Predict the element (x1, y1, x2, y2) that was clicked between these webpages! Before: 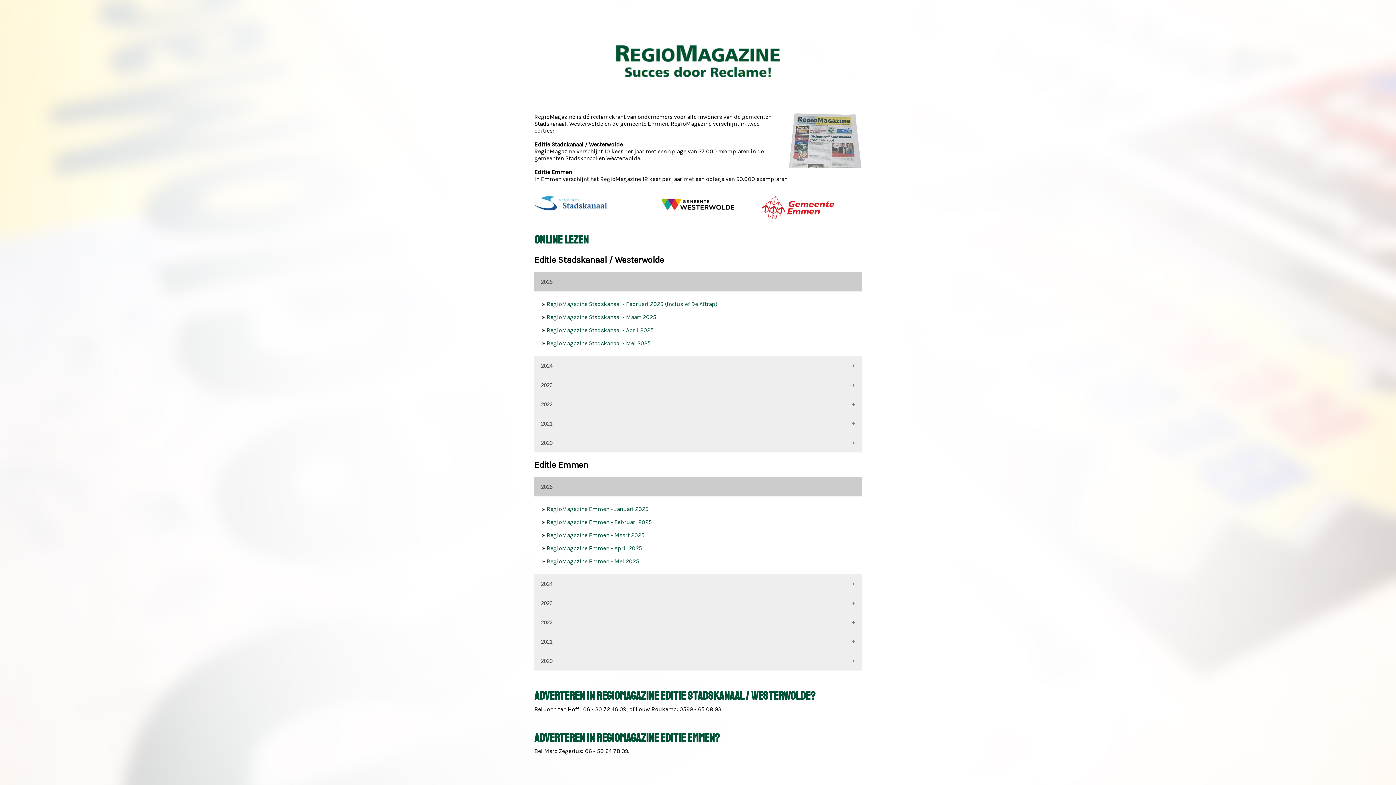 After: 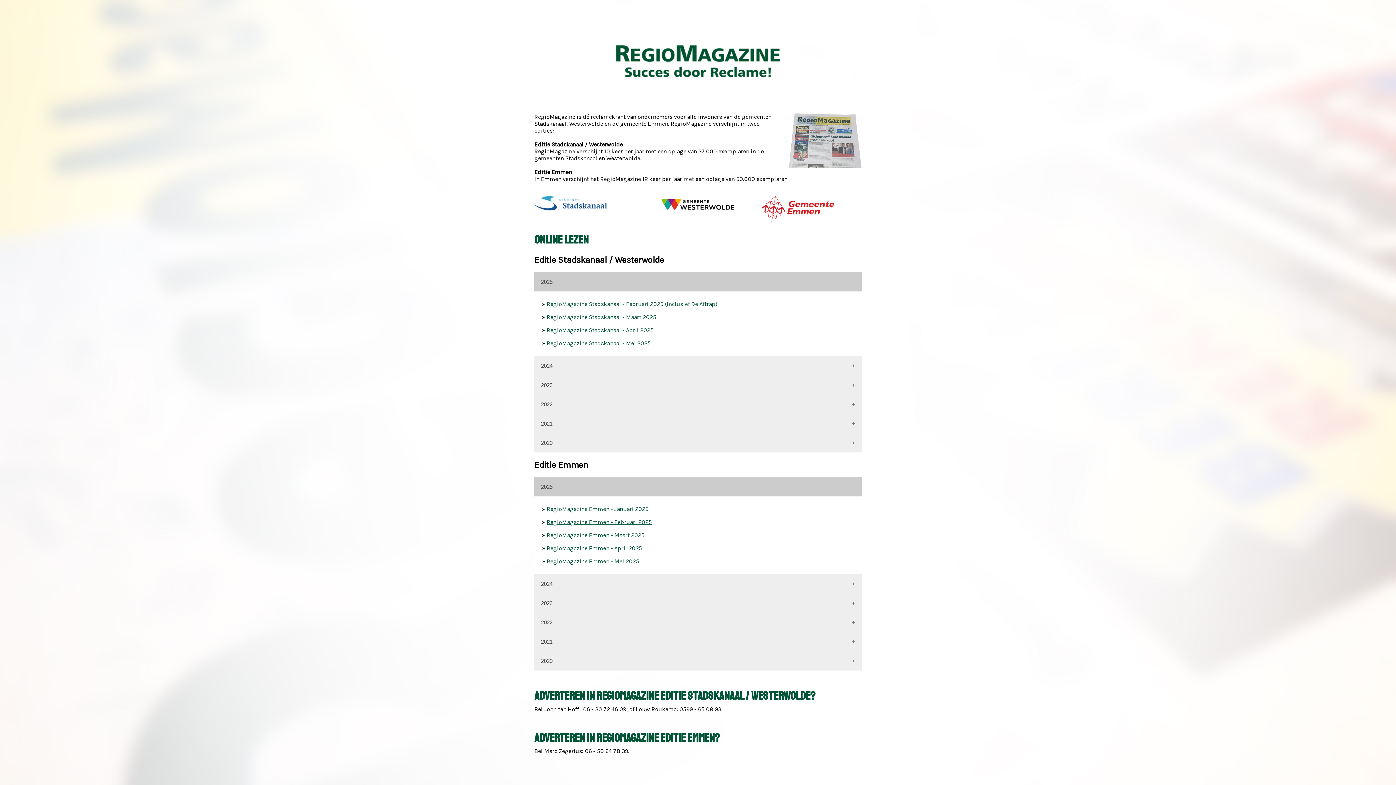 Action: label: RegioMagazine Emmen - Februari 2025 bbox: (546, 518, 652, 525)